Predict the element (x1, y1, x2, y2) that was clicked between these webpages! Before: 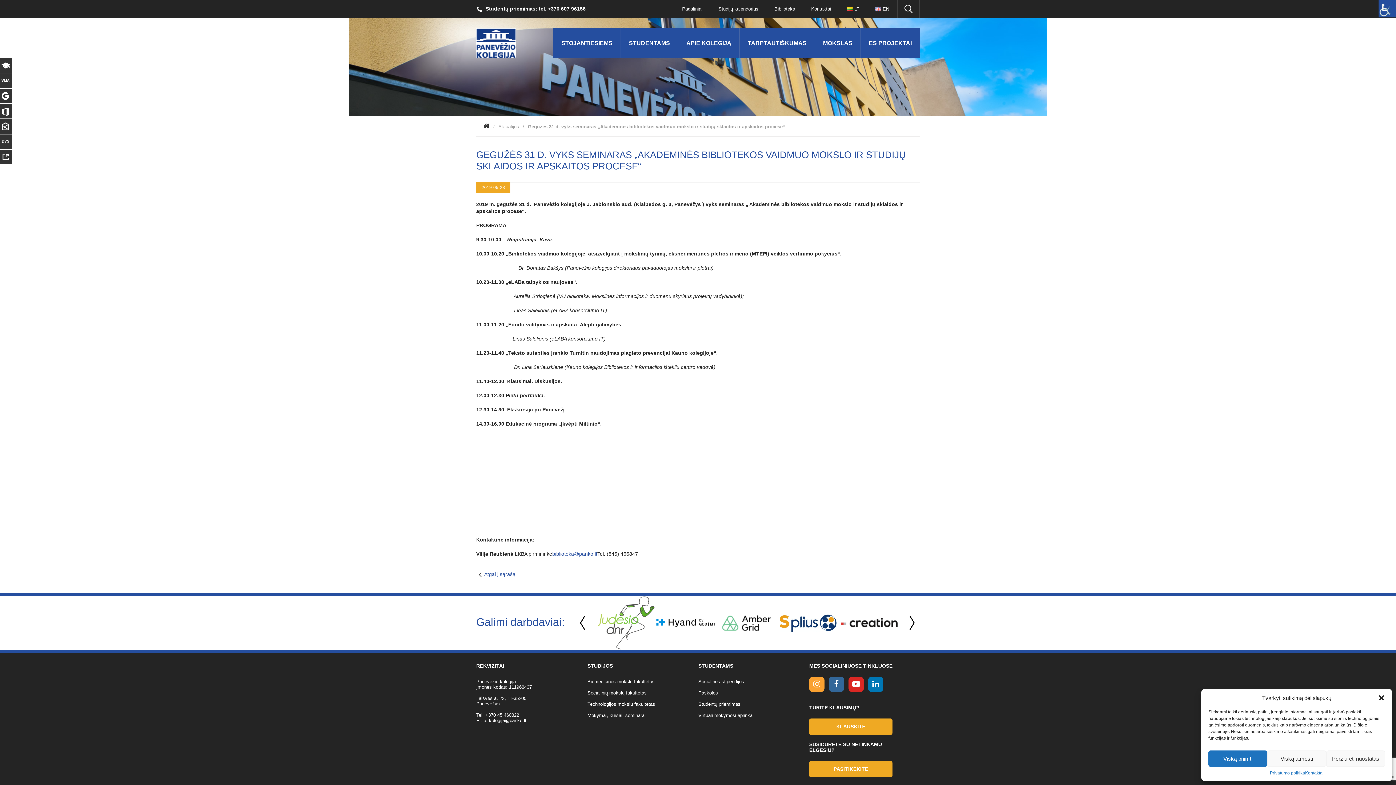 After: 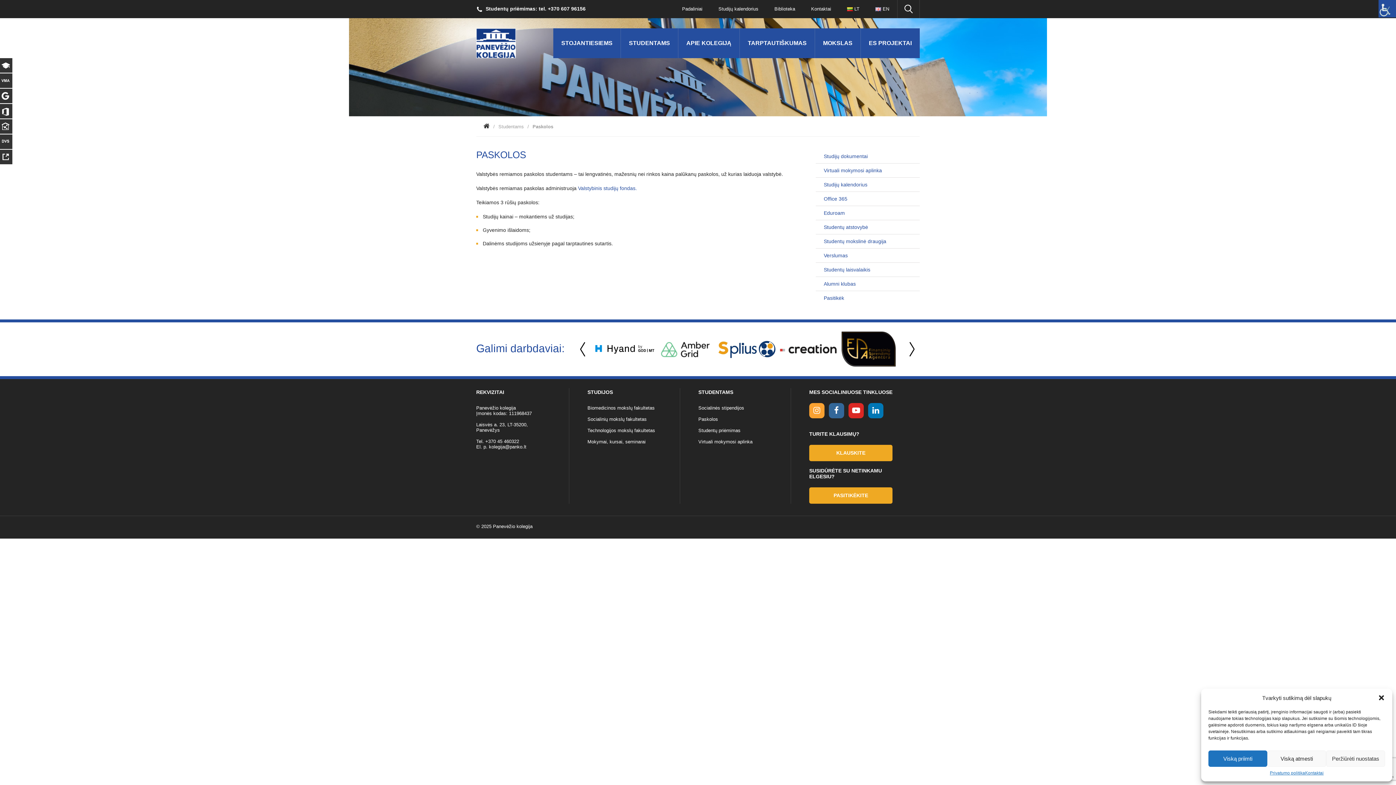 Action: label: Paskolos bbox: (698, 690, 718, 696)